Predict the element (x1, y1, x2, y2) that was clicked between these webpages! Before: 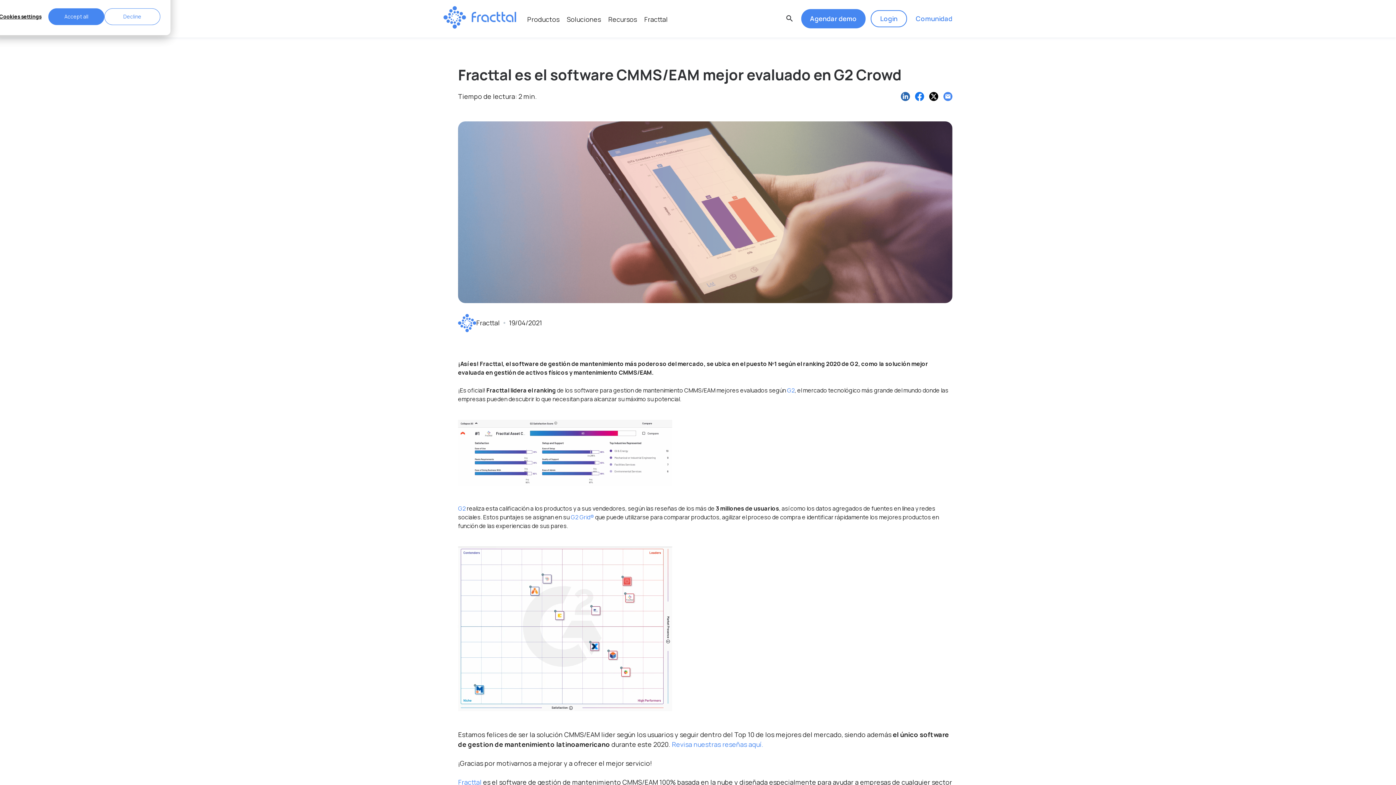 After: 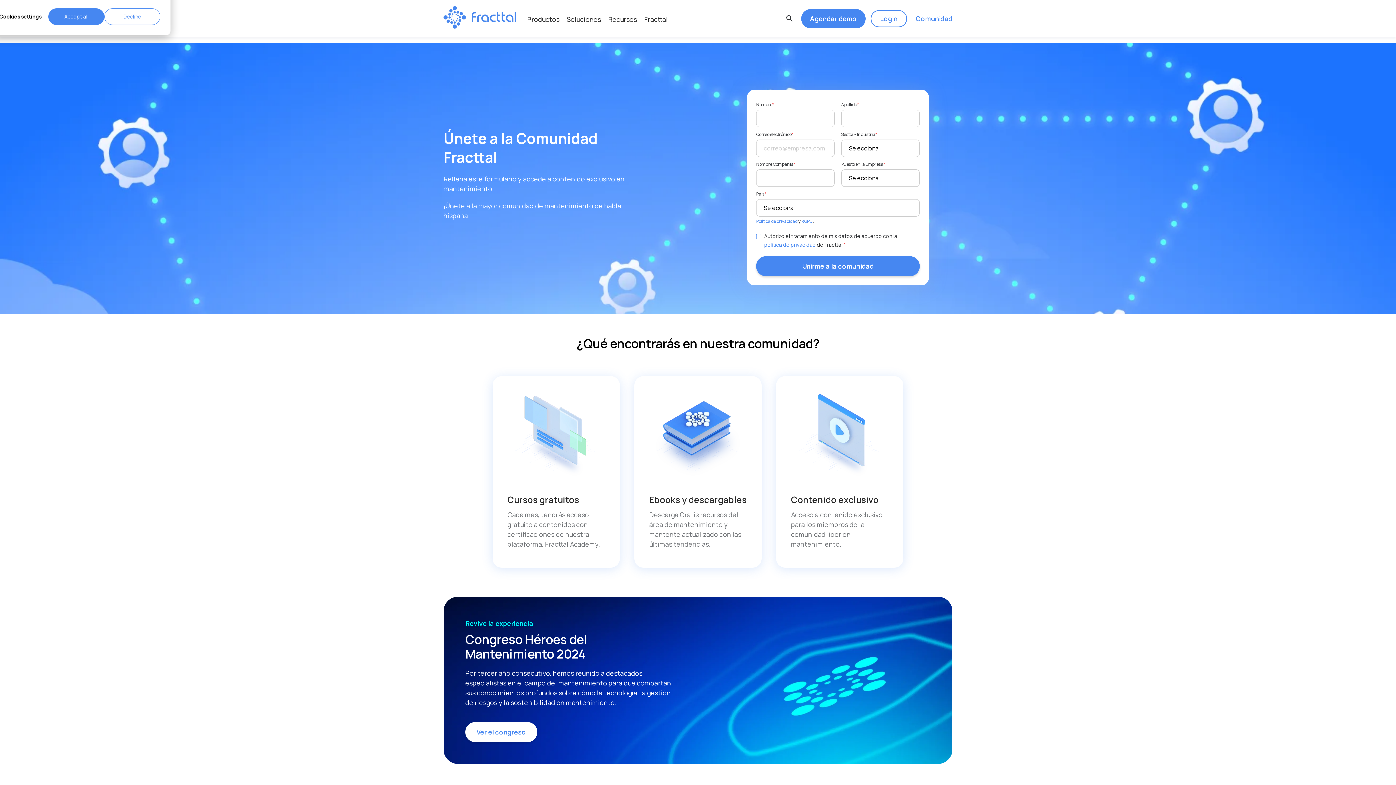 Action: bbox: (912, 9, 952, 28) label: Comunidad